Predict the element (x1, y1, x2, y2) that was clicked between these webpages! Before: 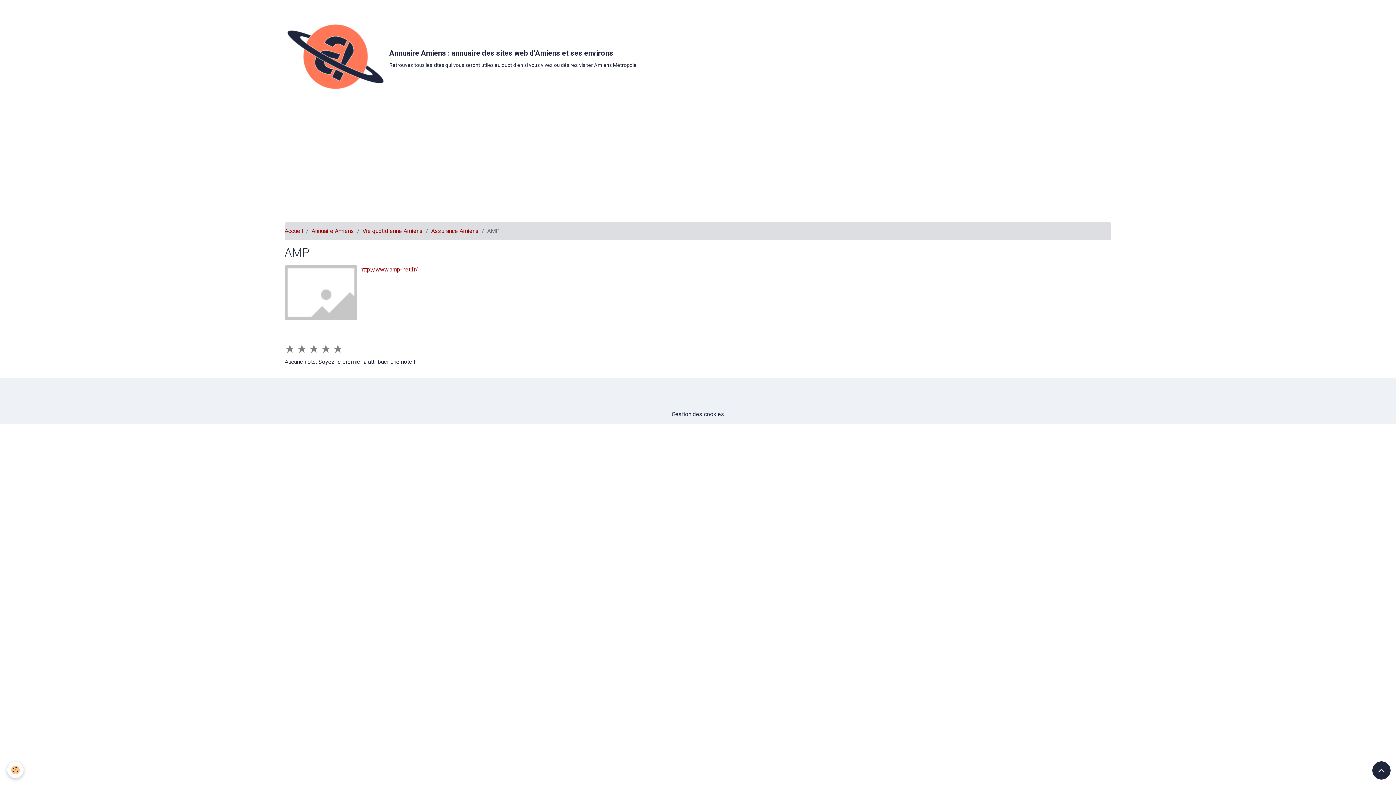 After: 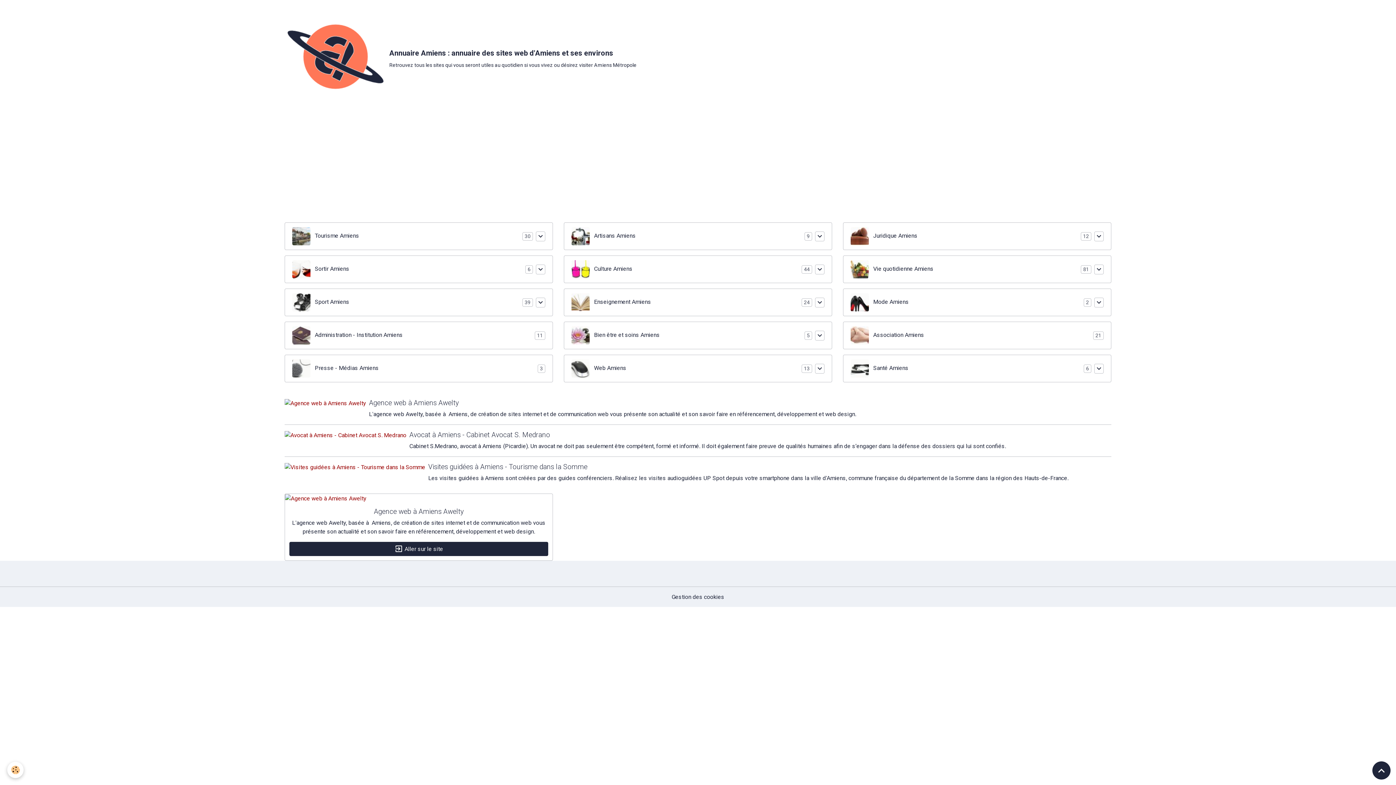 Action: bbox: (284, 227, 303, 234) label: Accueil